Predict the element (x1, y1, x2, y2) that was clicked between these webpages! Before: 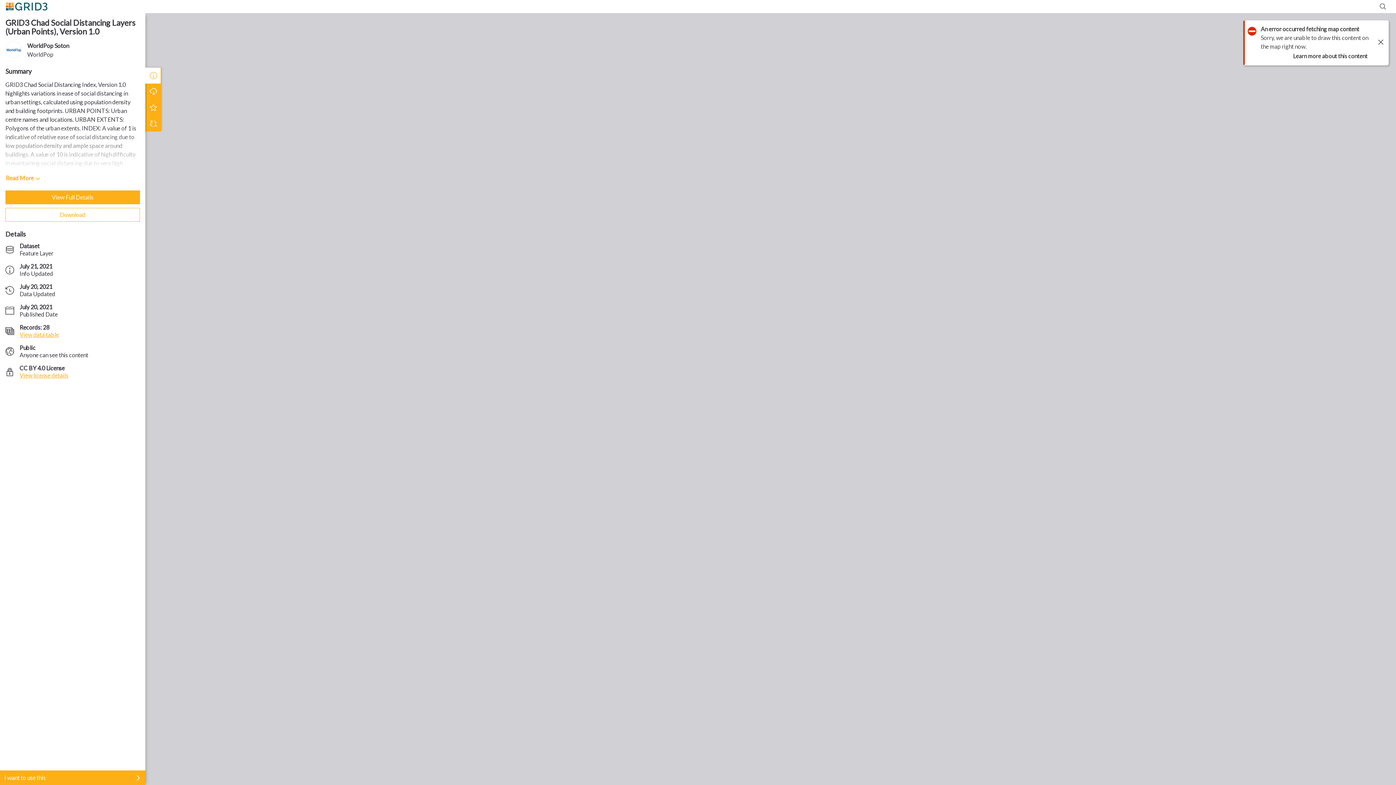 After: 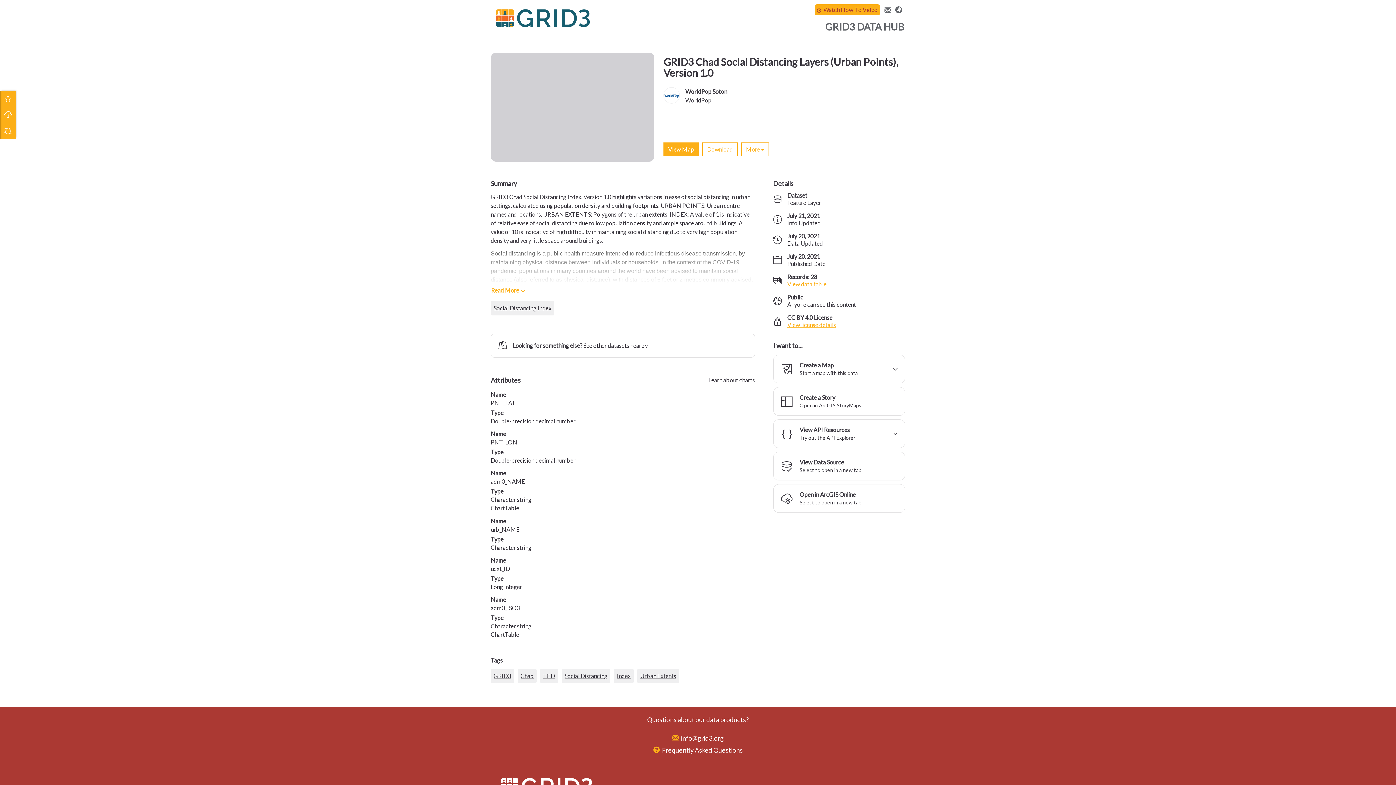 Action: label: View Full Details bbox: (5, 190, 140, 204)